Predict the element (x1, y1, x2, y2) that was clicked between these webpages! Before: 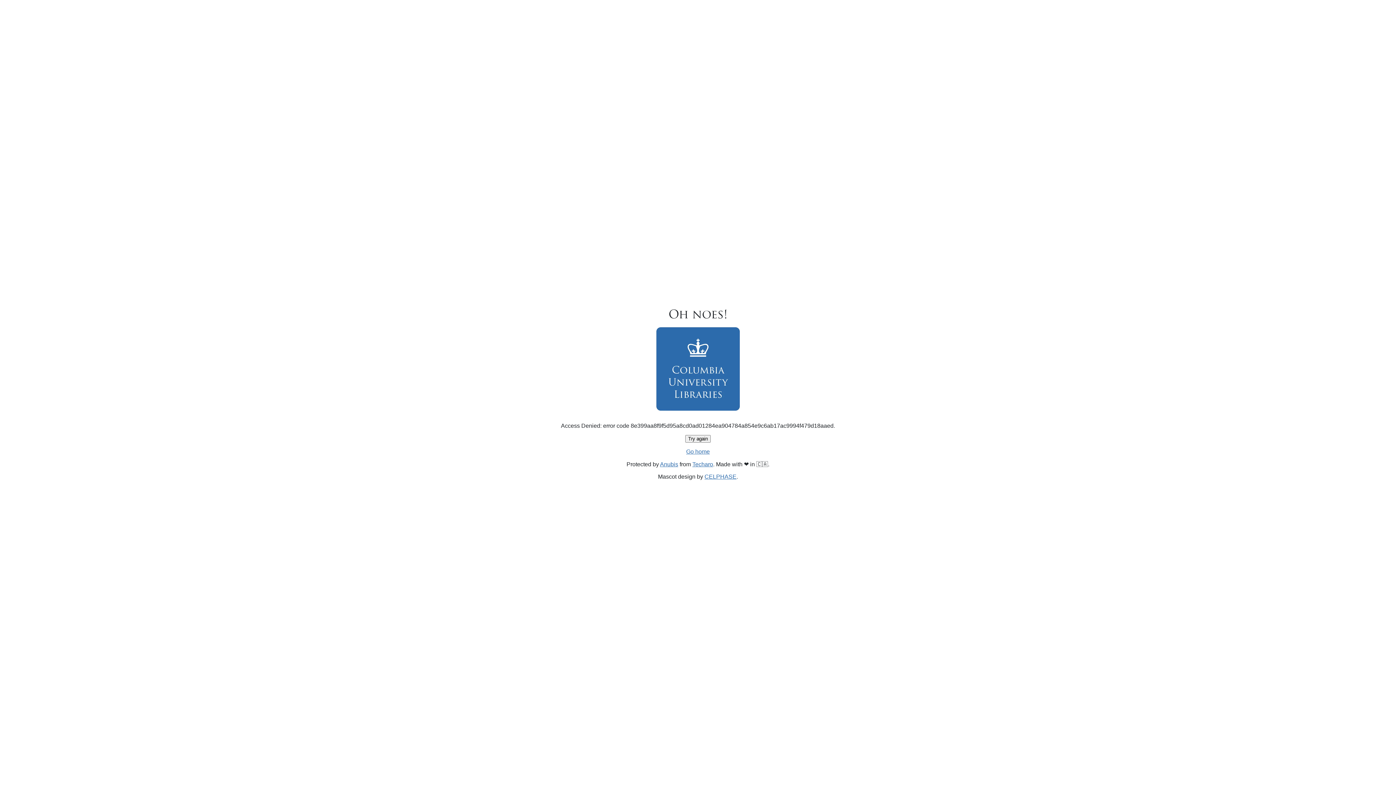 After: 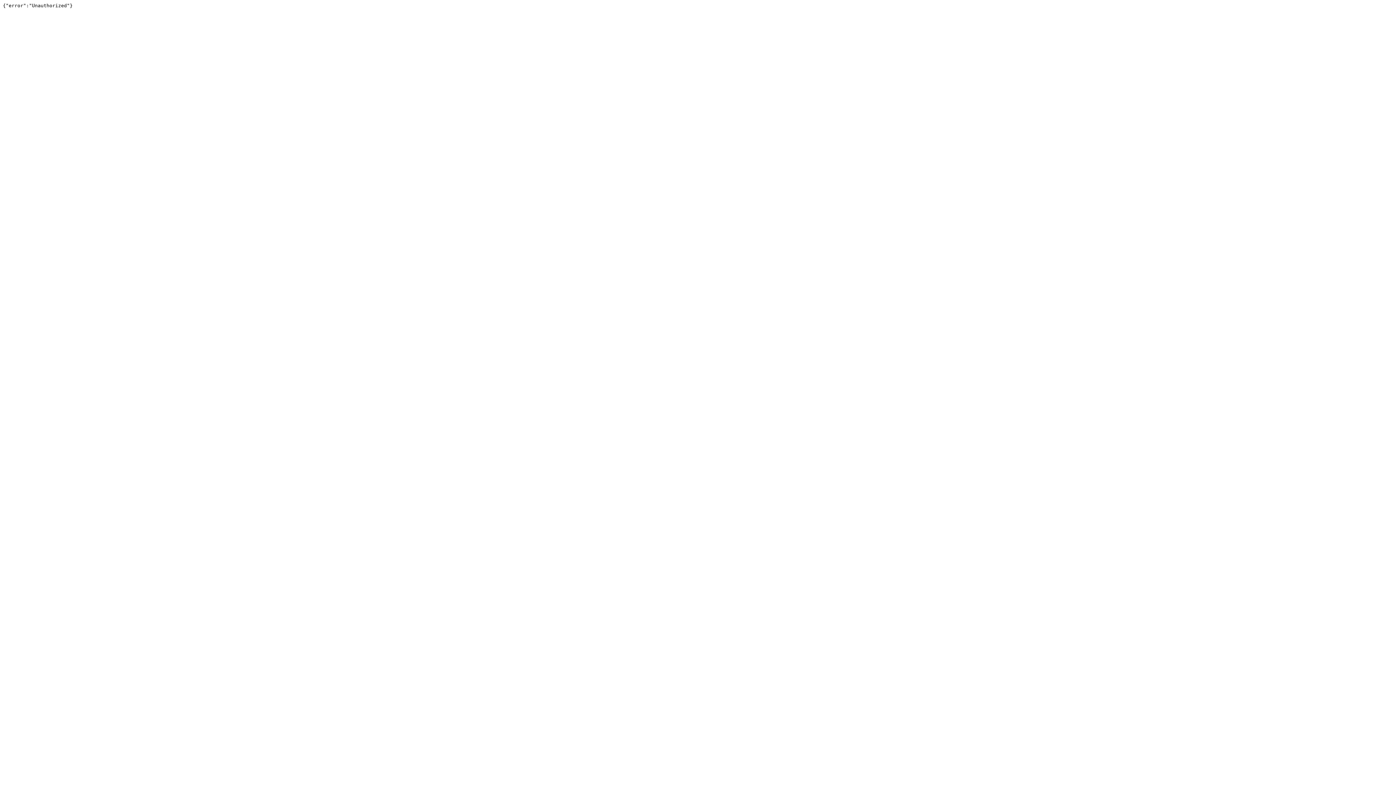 Action: bbox: (692, 461, 713, 467) label: Techaro